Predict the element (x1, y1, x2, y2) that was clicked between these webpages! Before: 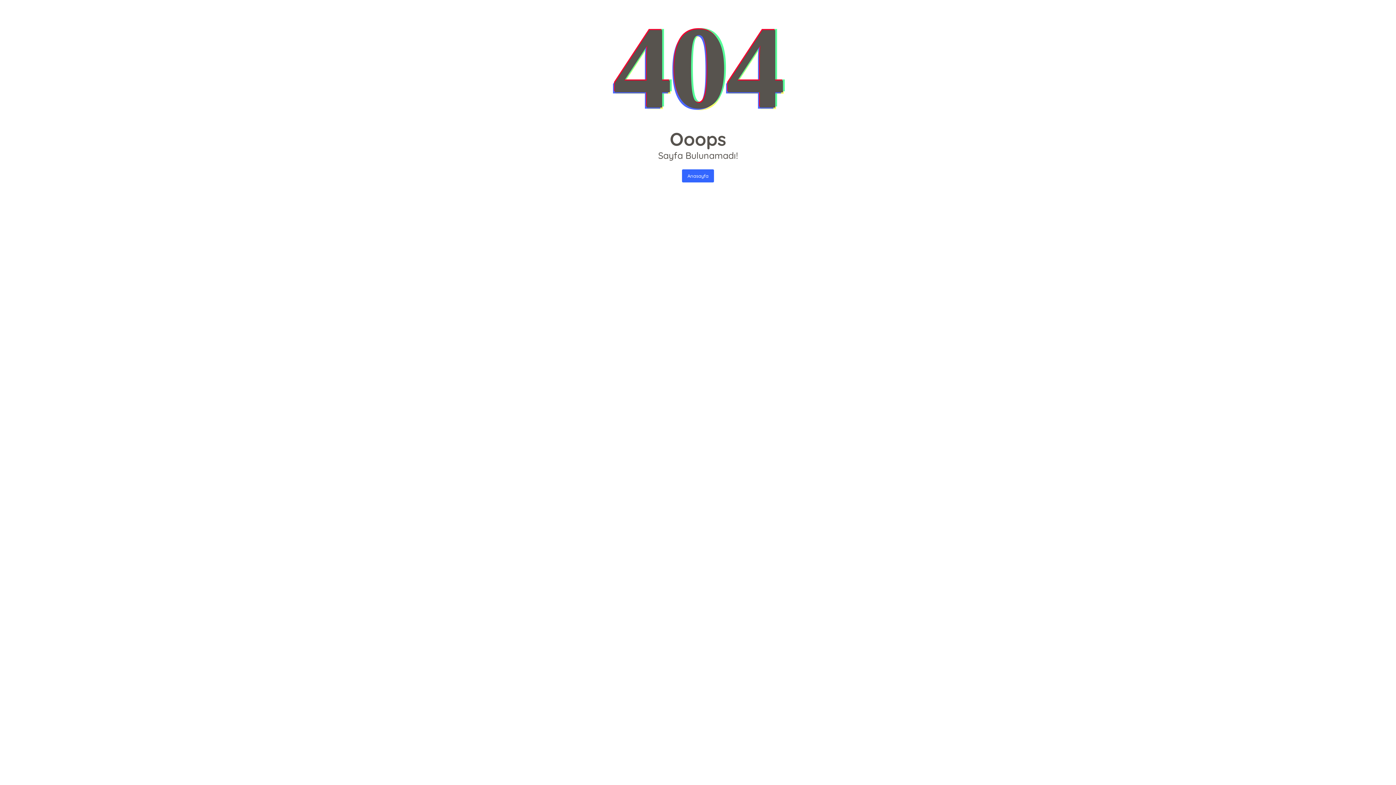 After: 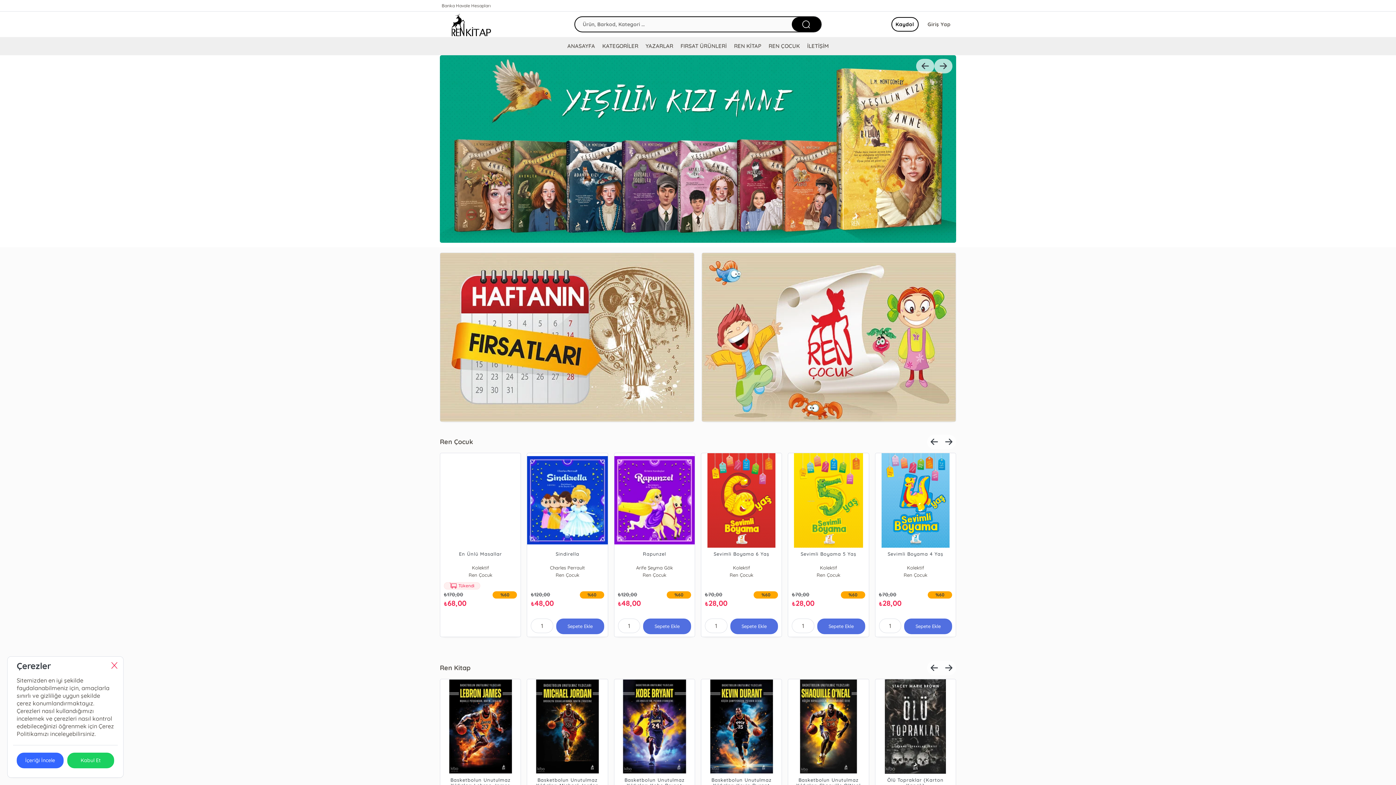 Action: label: Anasayfa bbox: (682, 169, 714, 182)